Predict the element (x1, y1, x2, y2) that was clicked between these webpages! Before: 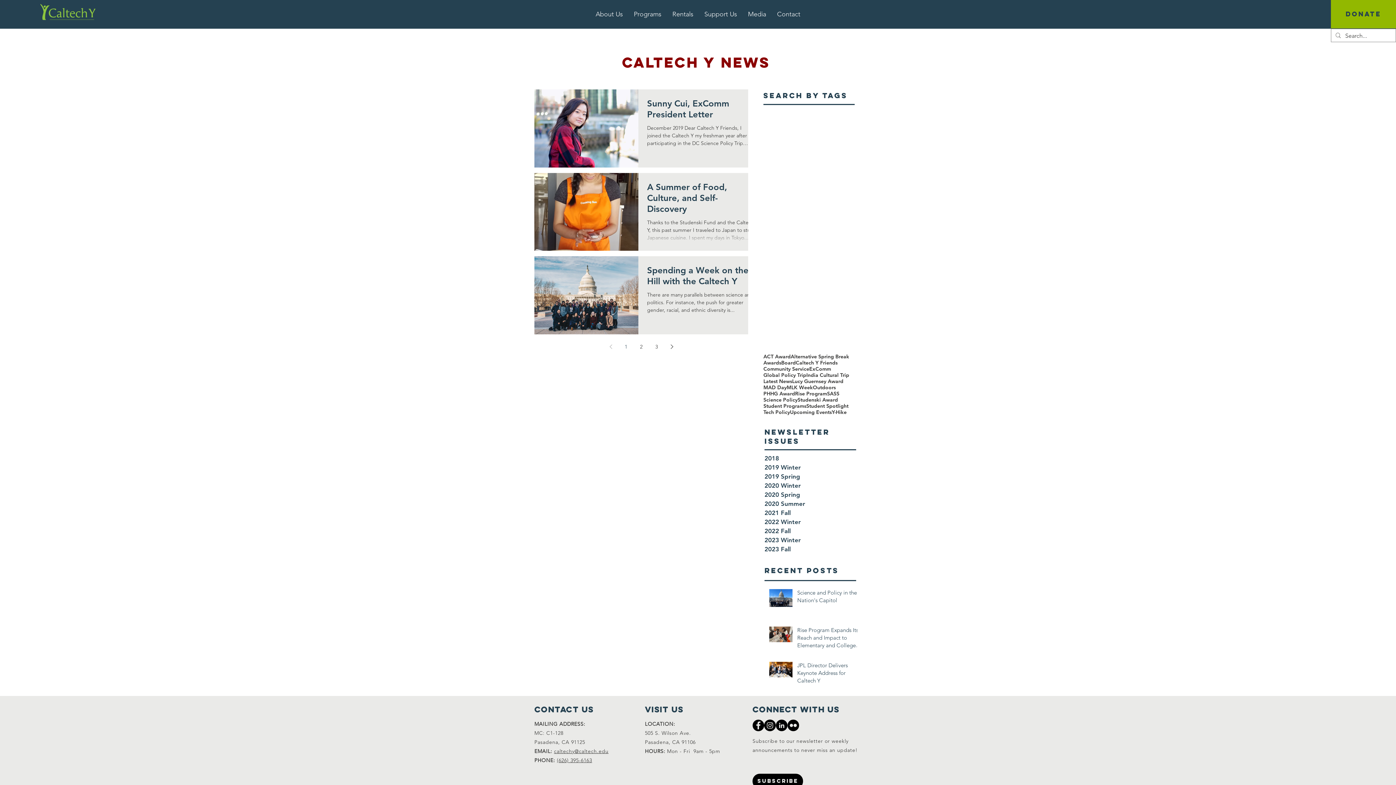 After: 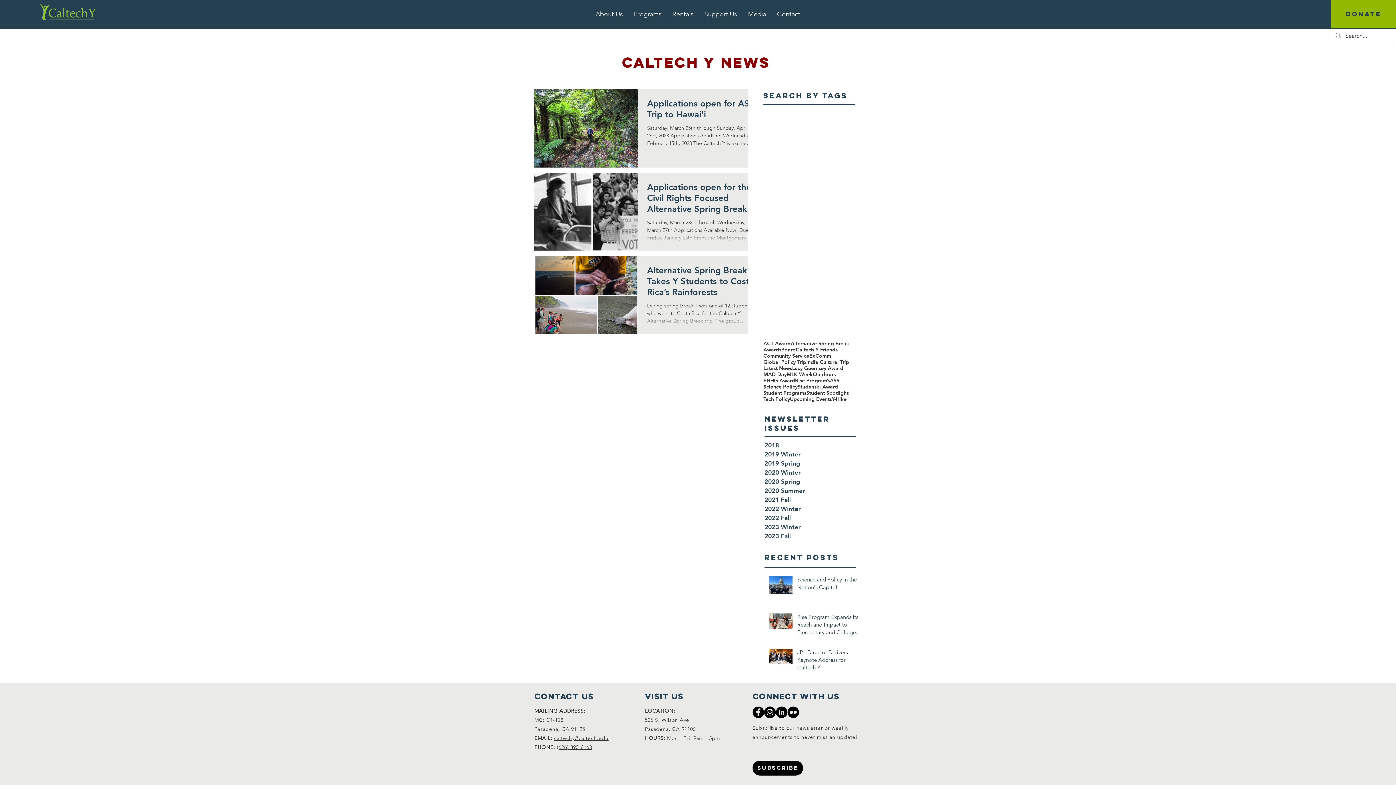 Action: label: Alternative Spring Break bbox: (790, 353, 849, 359)